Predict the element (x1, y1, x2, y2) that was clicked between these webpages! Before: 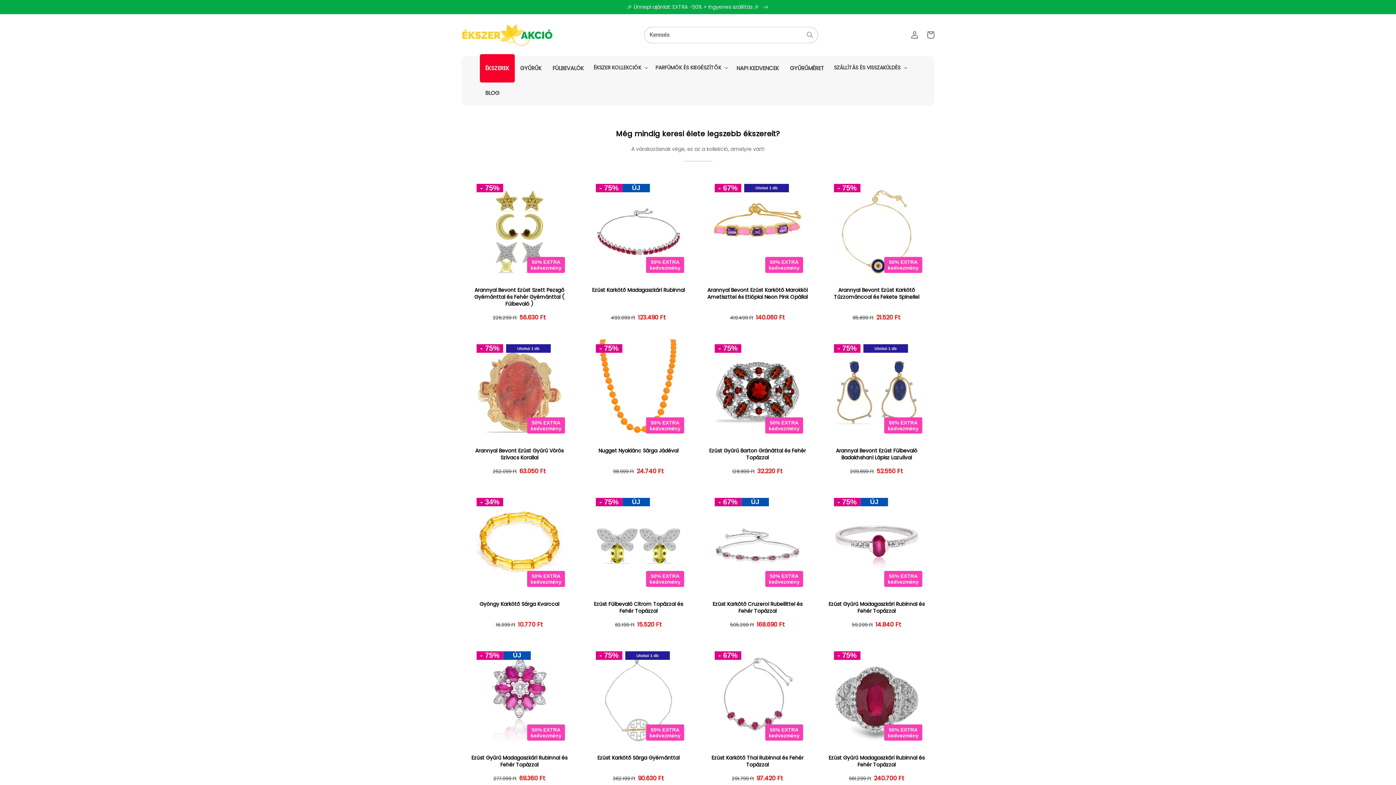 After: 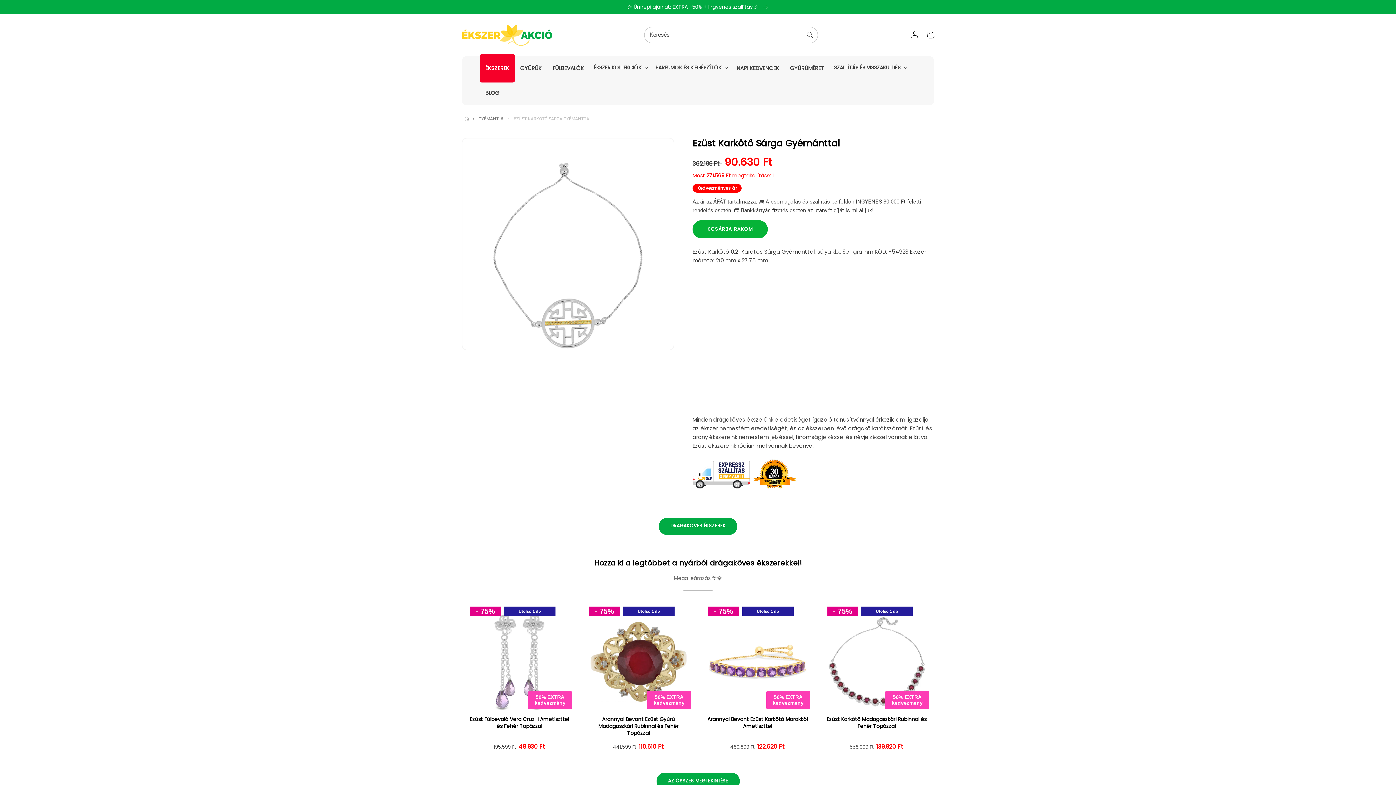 Action: label: Ezüst Karkötő Sárga Gyémánttal bbox: (586, 754, 690, 761)